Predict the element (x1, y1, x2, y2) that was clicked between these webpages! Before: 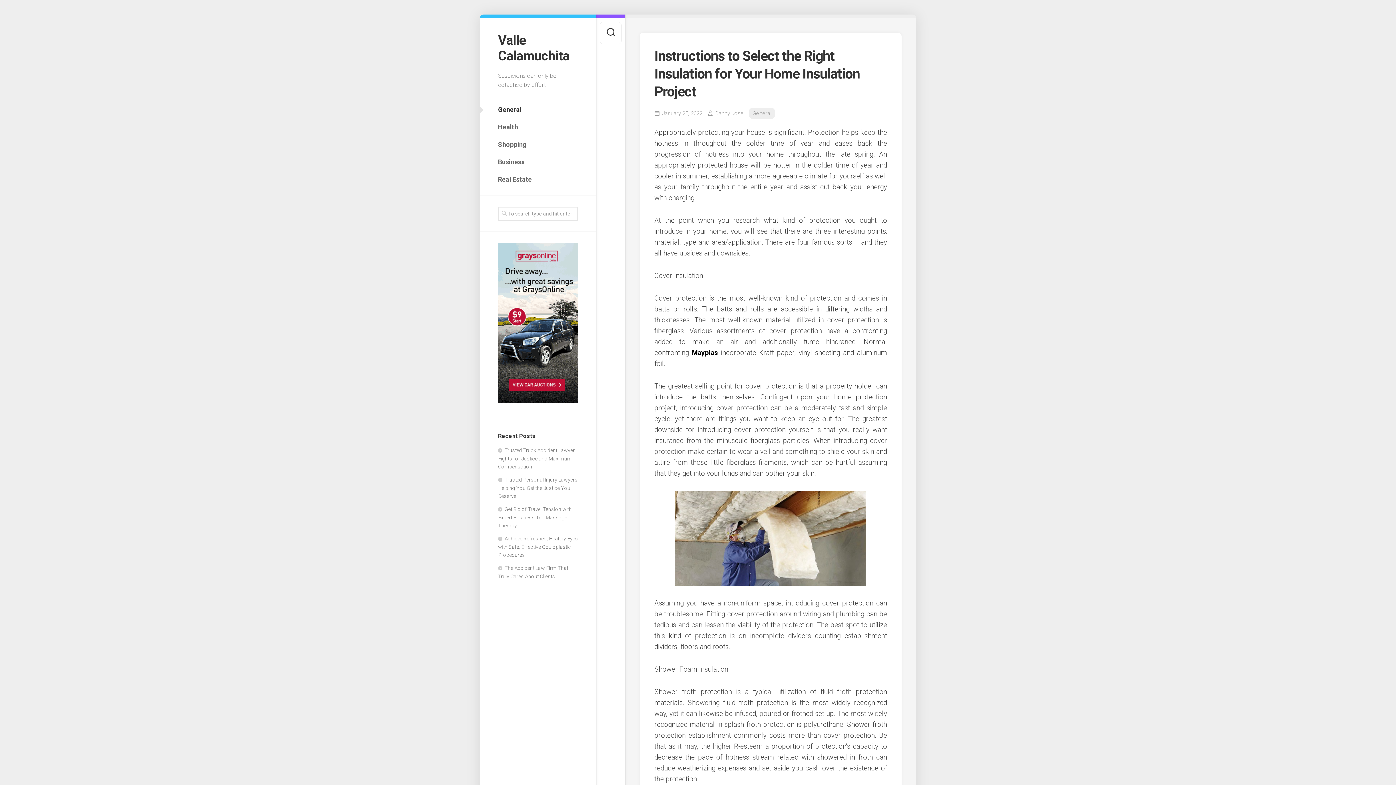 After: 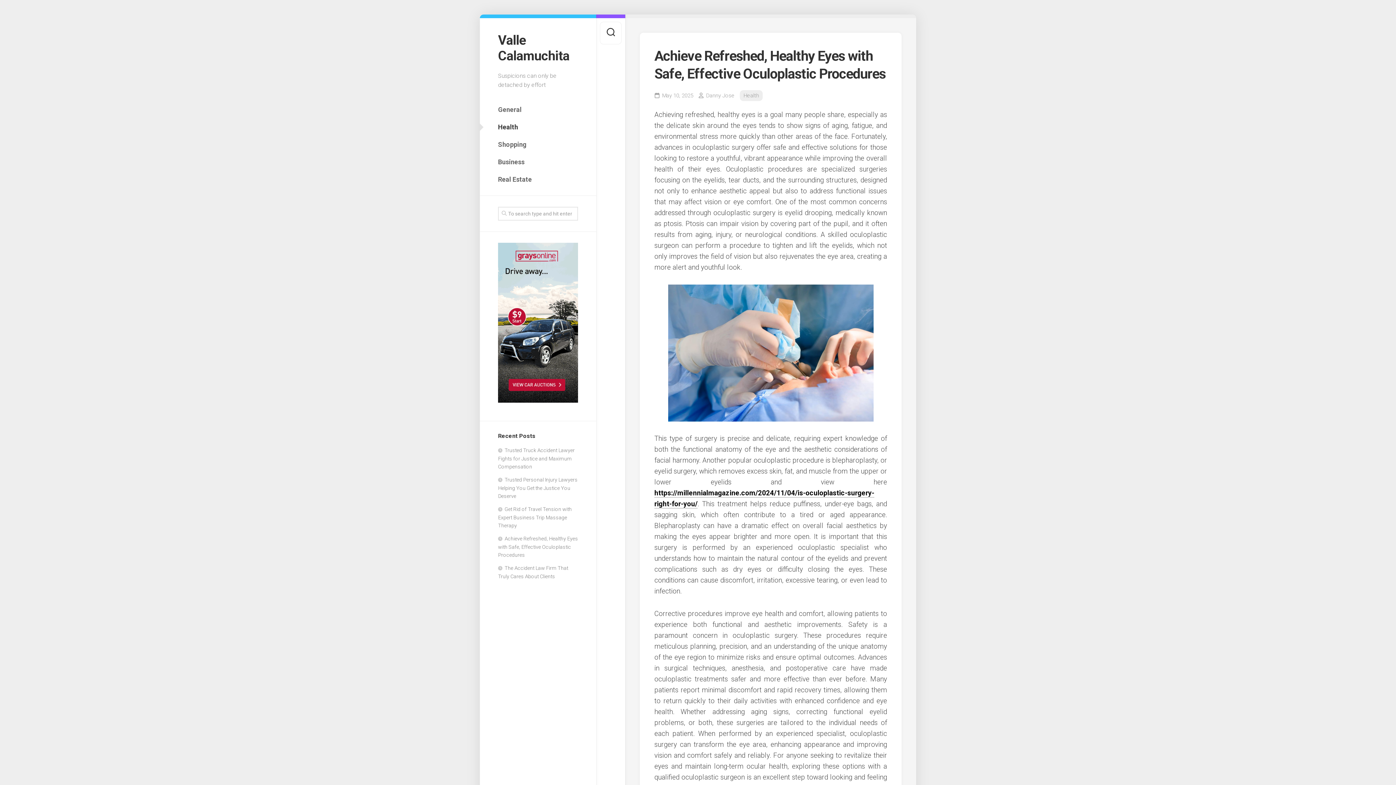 Action: label: Achieve Refreshed, Healthy Eyes with Safe, Effective Oculoplastic Procedures bbox: (498, 536, 578, 558)